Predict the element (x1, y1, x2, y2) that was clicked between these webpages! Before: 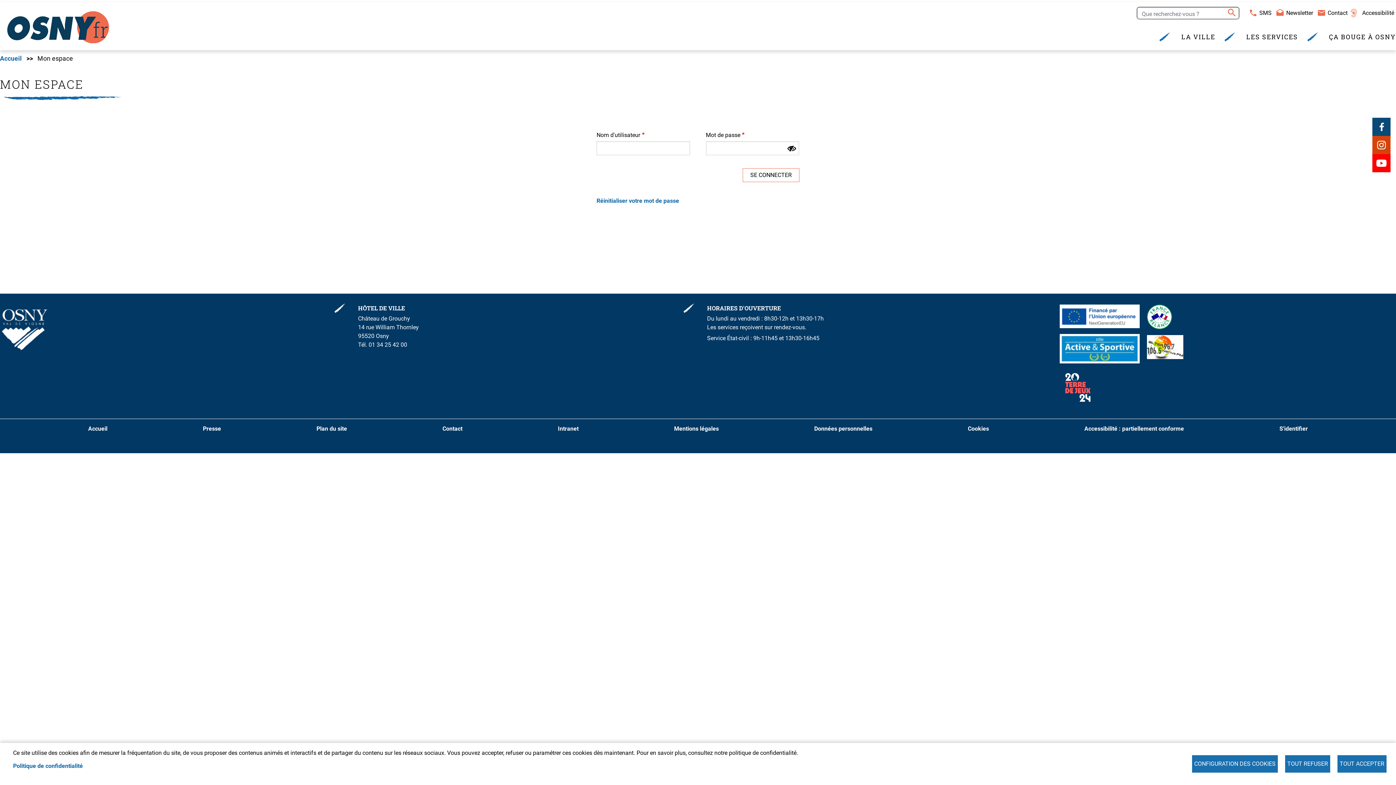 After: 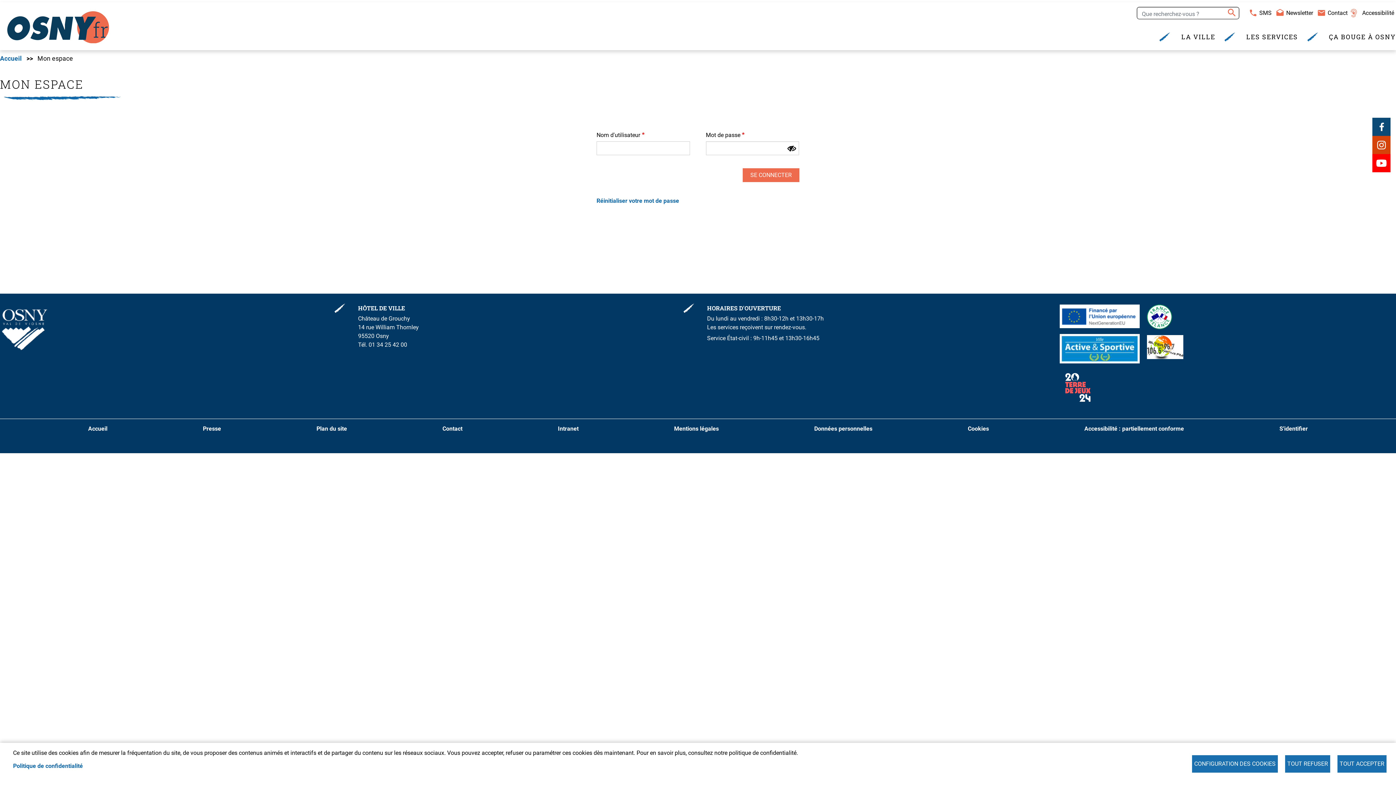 Action: bbox: (742, 168, 799, 182) label: SE CONNECTER